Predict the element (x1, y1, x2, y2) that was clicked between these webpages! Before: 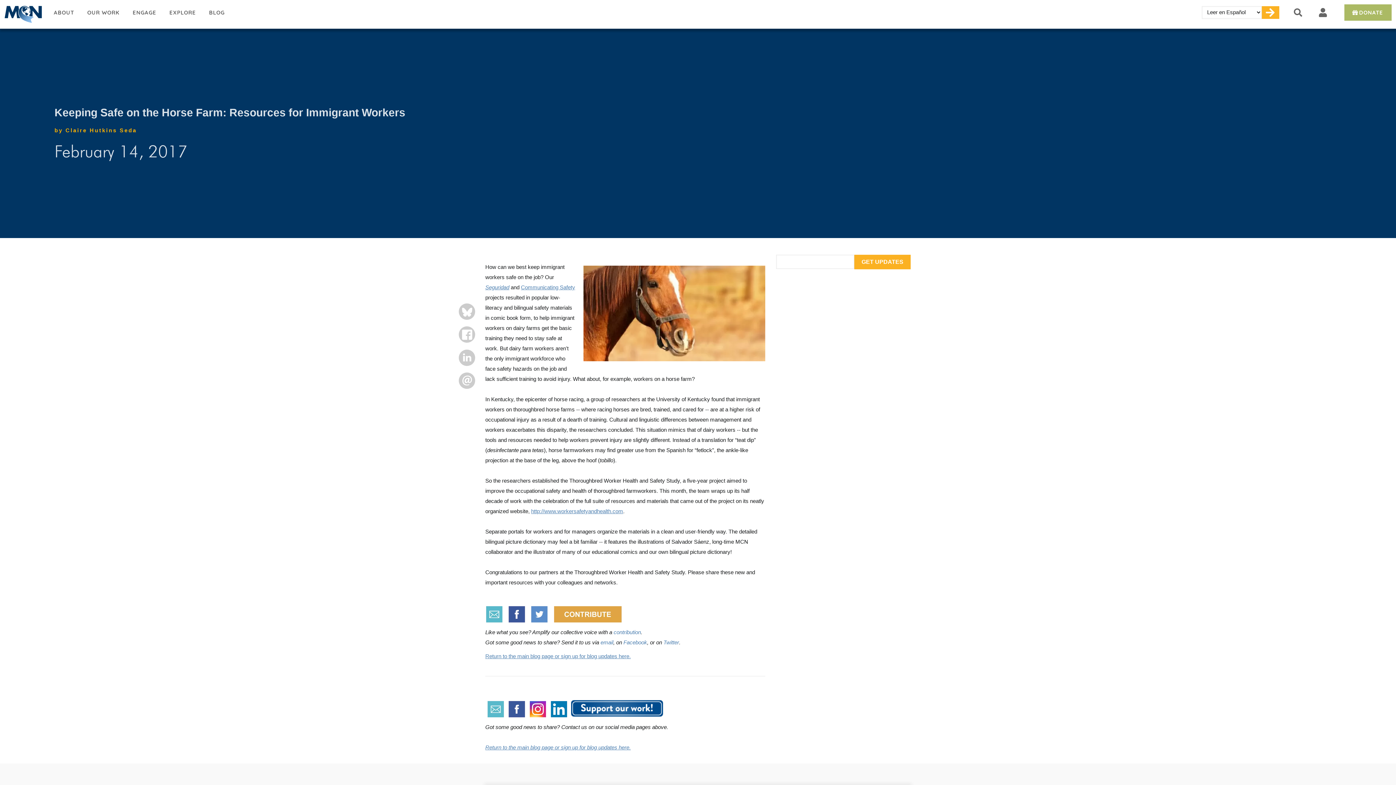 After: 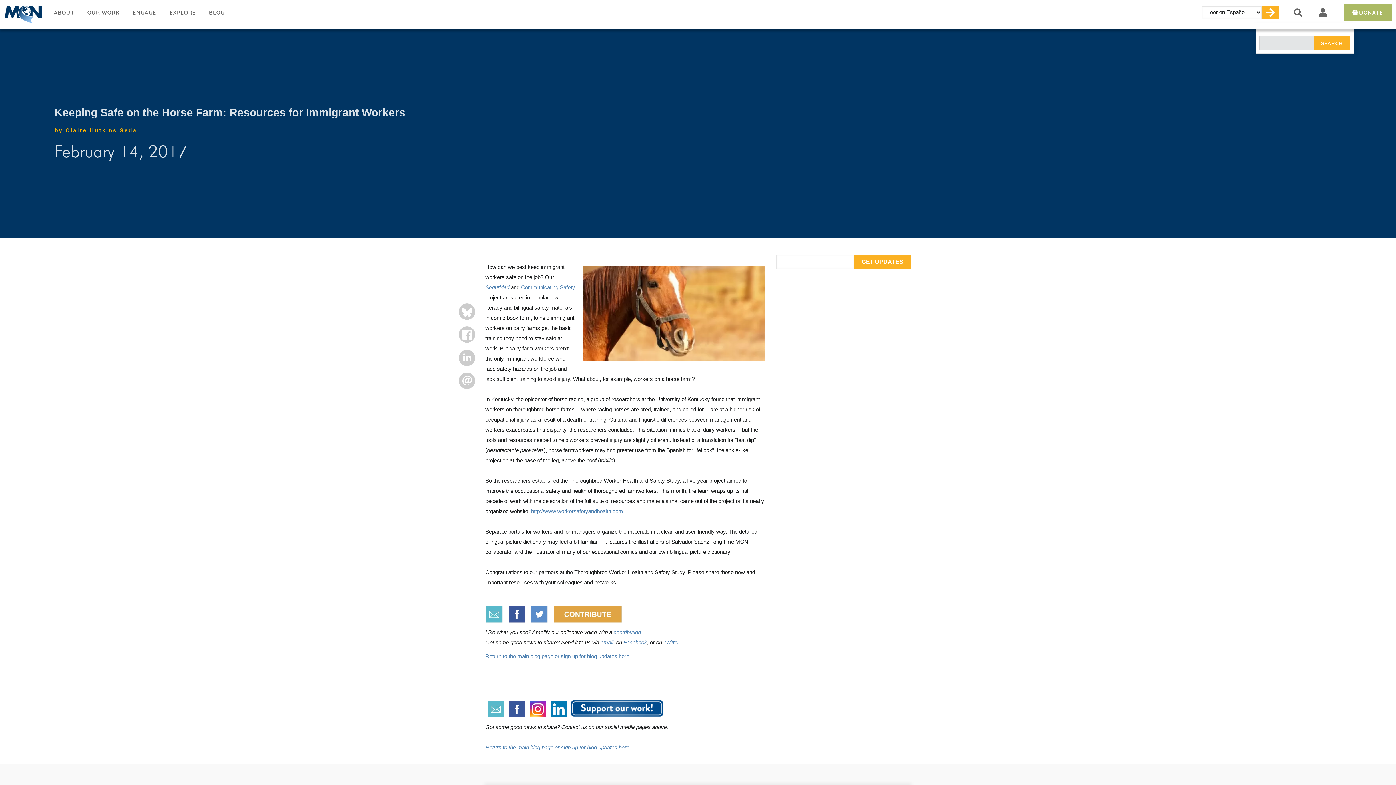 Action: bbox: (1287, 0, 1312, 25)